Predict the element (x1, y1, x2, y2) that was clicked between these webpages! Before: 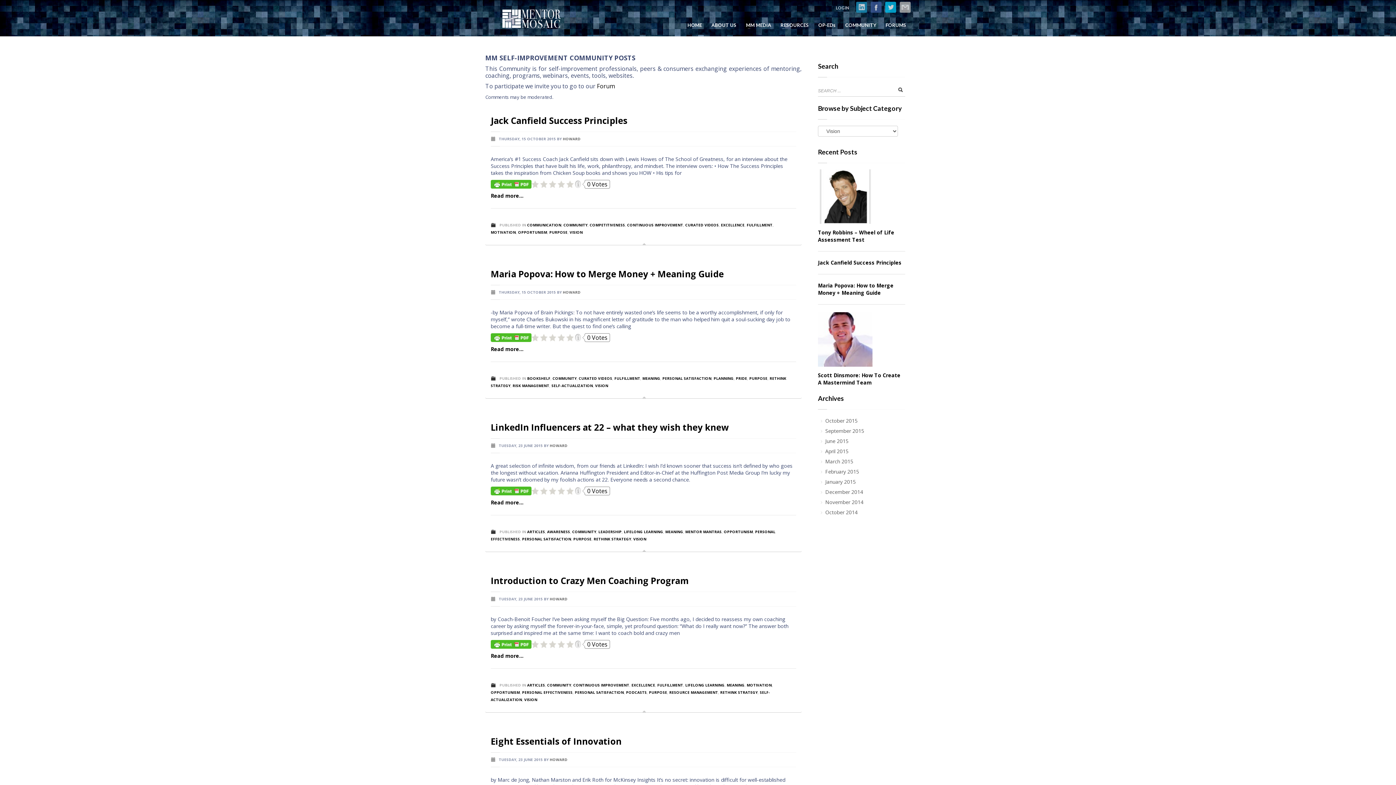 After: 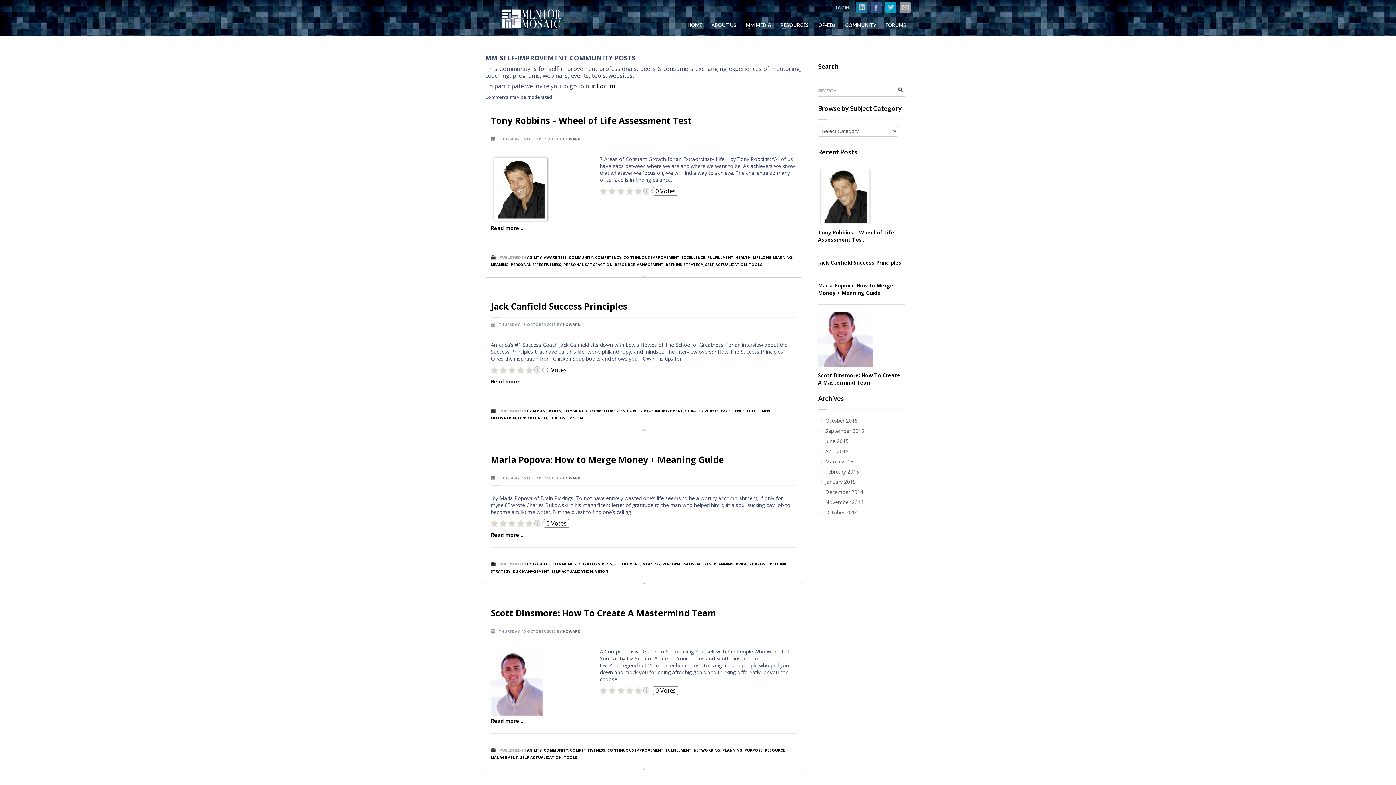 Action: bbox: (549, 443, 567, 448) label: HOWARD